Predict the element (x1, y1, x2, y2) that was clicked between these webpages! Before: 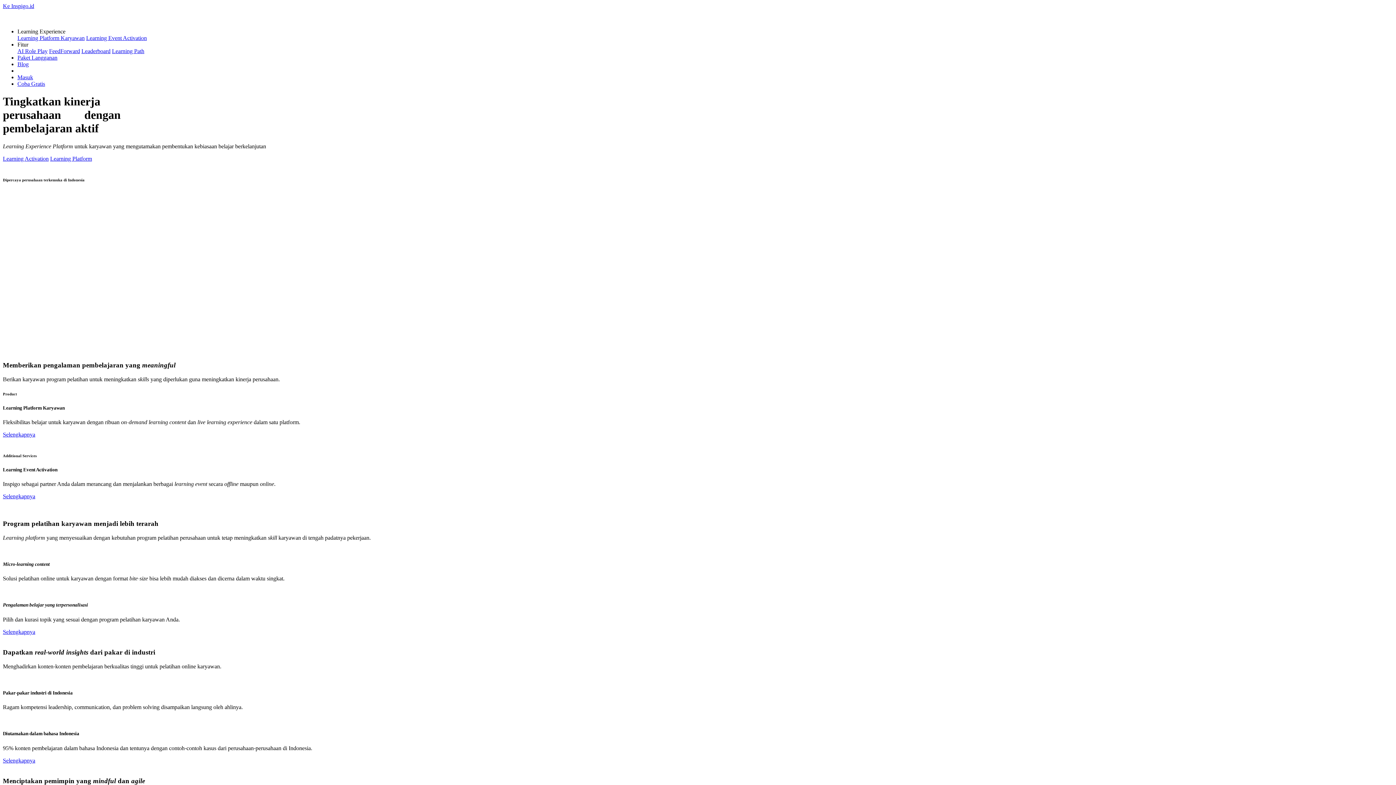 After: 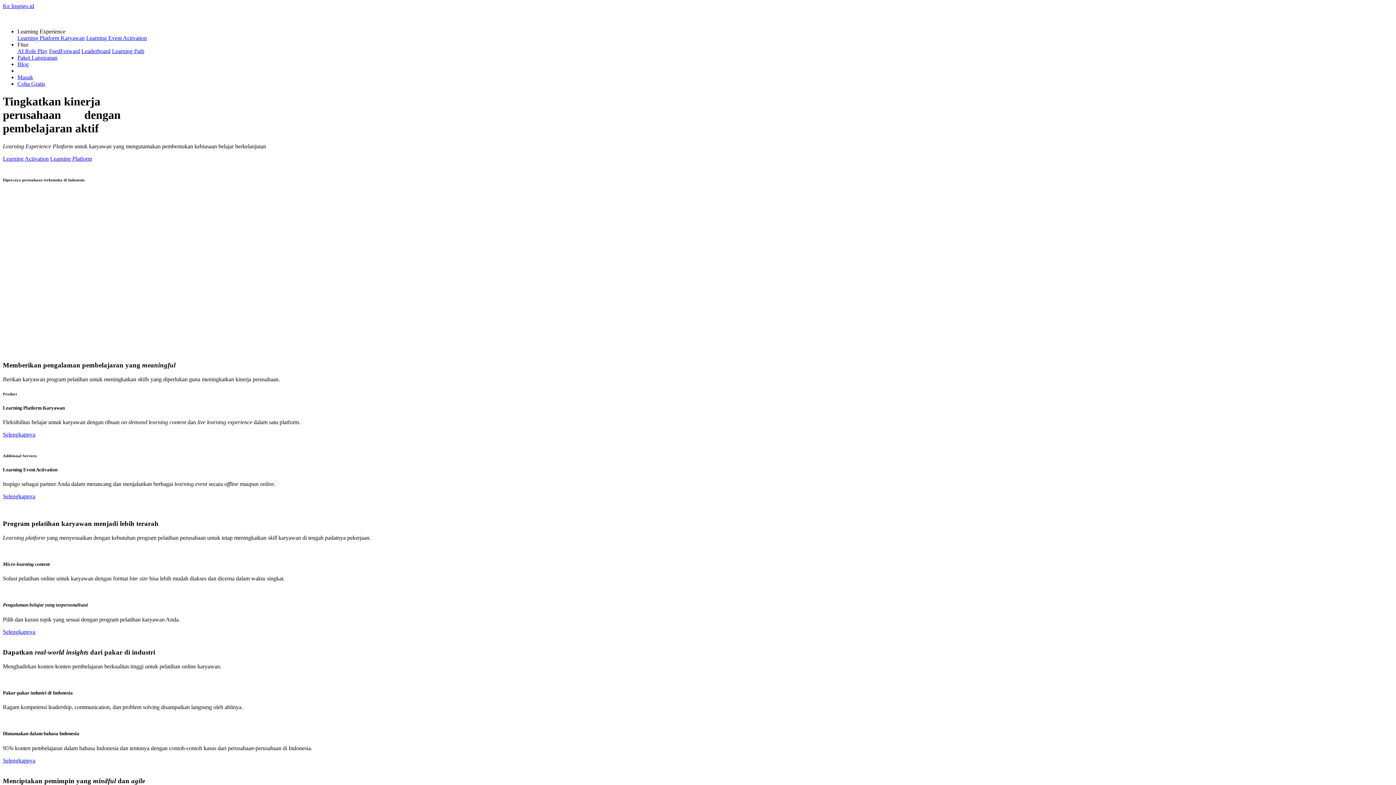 Action: label: Learning Event Activation bbox: (86, 34, 146, 41)